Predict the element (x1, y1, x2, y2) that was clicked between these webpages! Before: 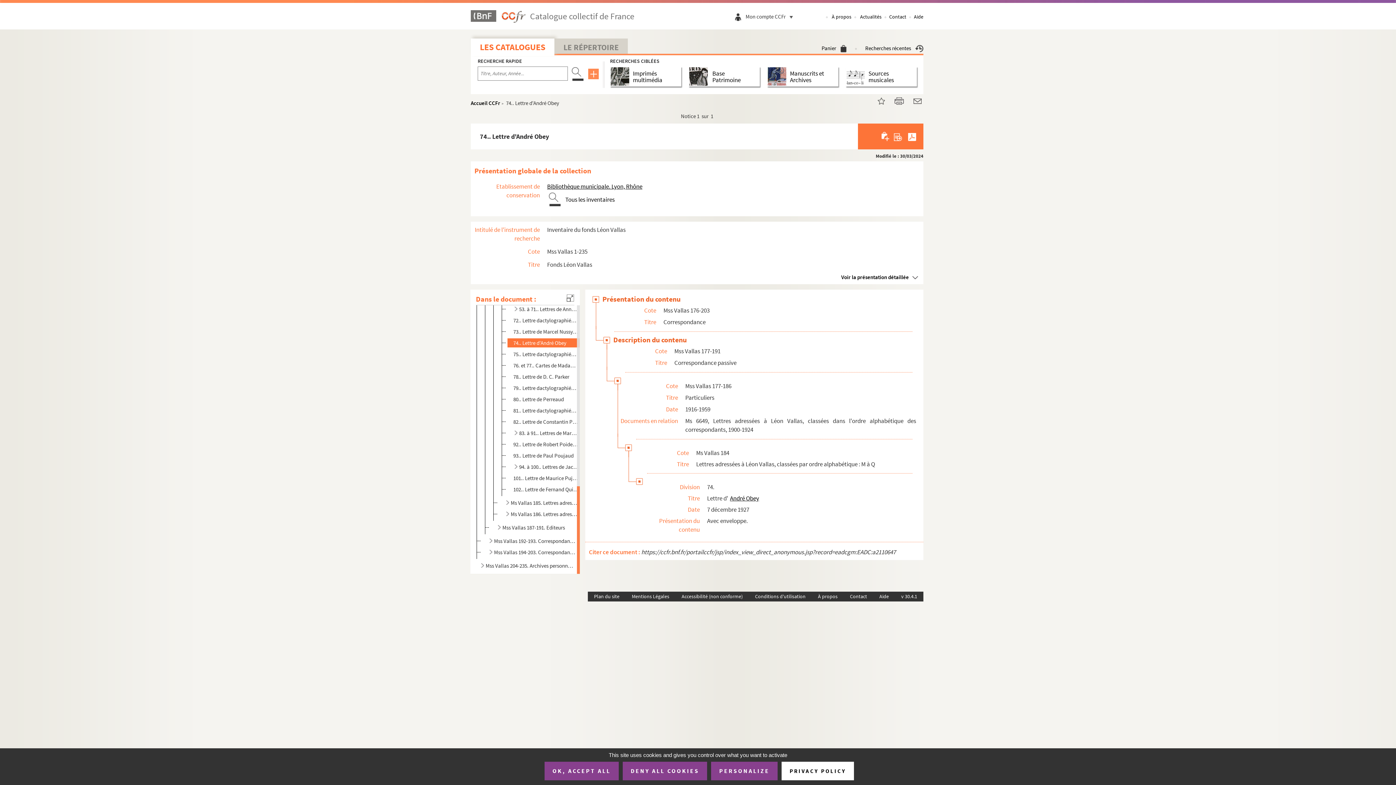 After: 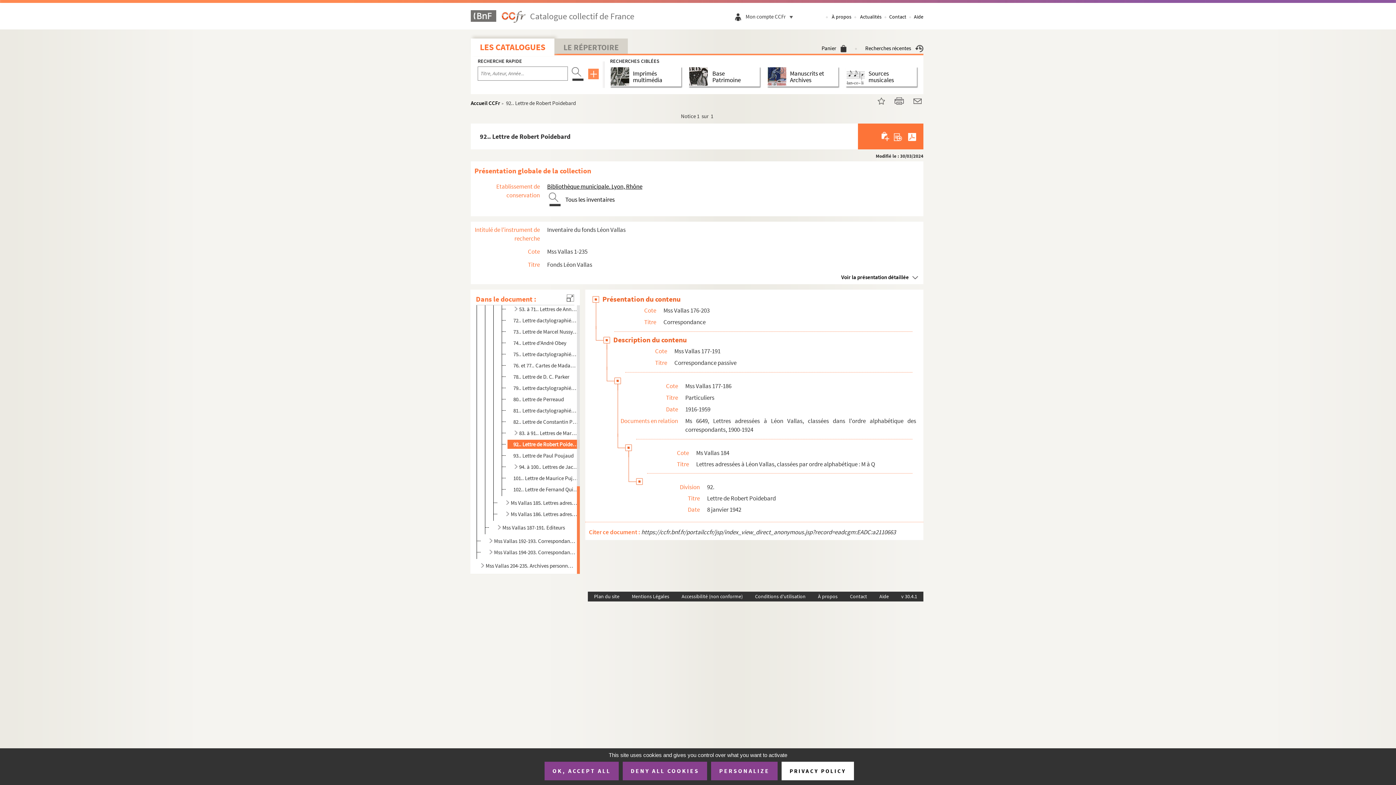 Action: label: 92.. Lettre de Robert Poidebard bbox: (513, 440, 578, 449)